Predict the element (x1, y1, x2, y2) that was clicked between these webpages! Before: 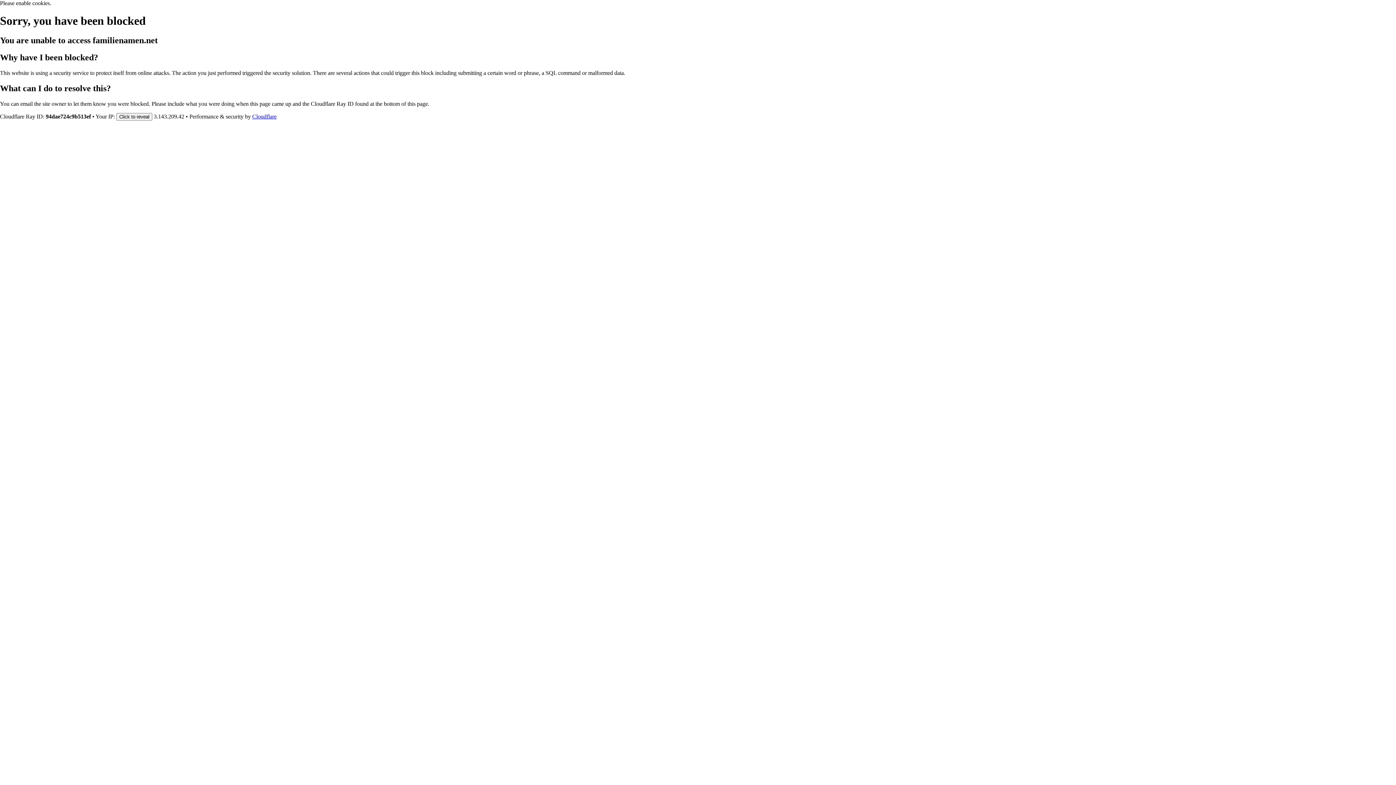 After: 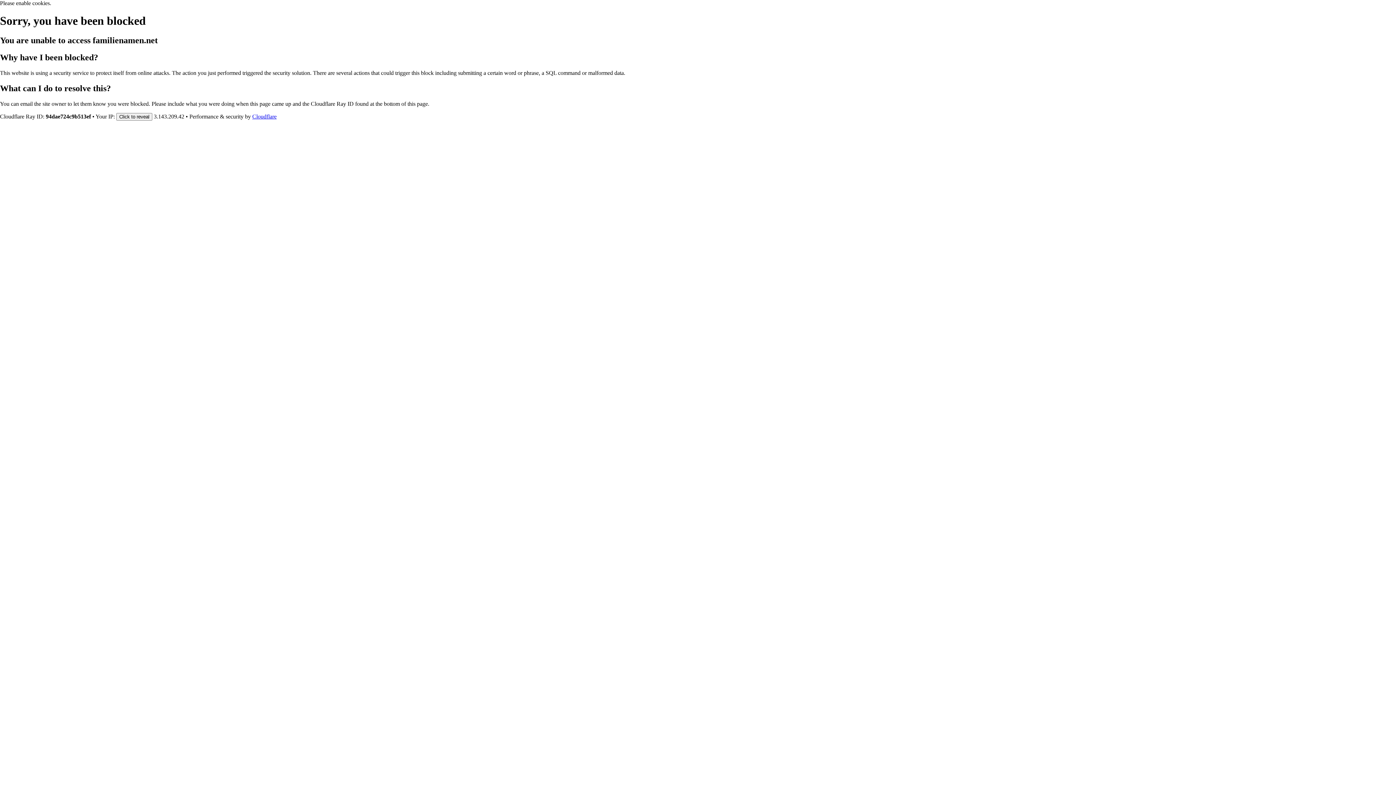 Action: label: Cloudflare bbox: (252, 113, 276, 119)